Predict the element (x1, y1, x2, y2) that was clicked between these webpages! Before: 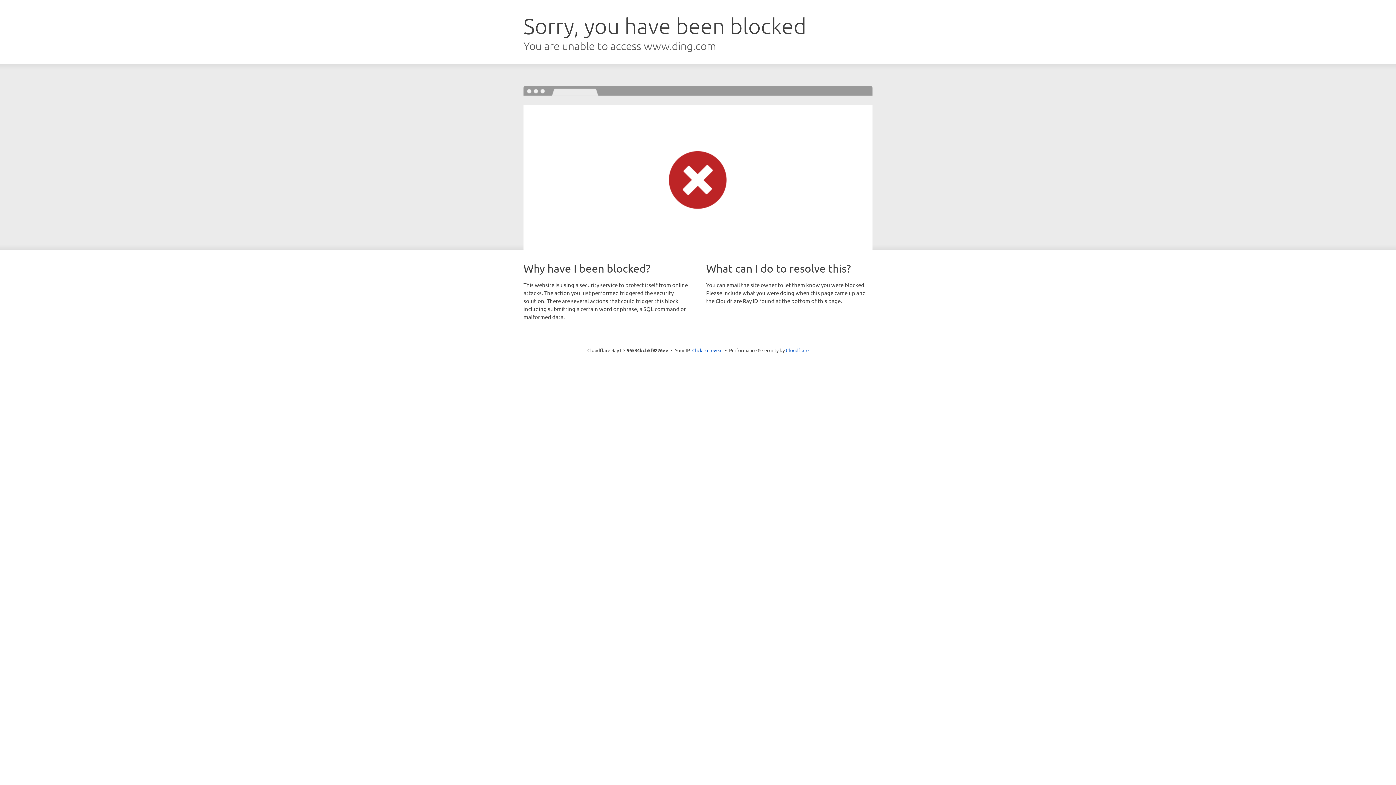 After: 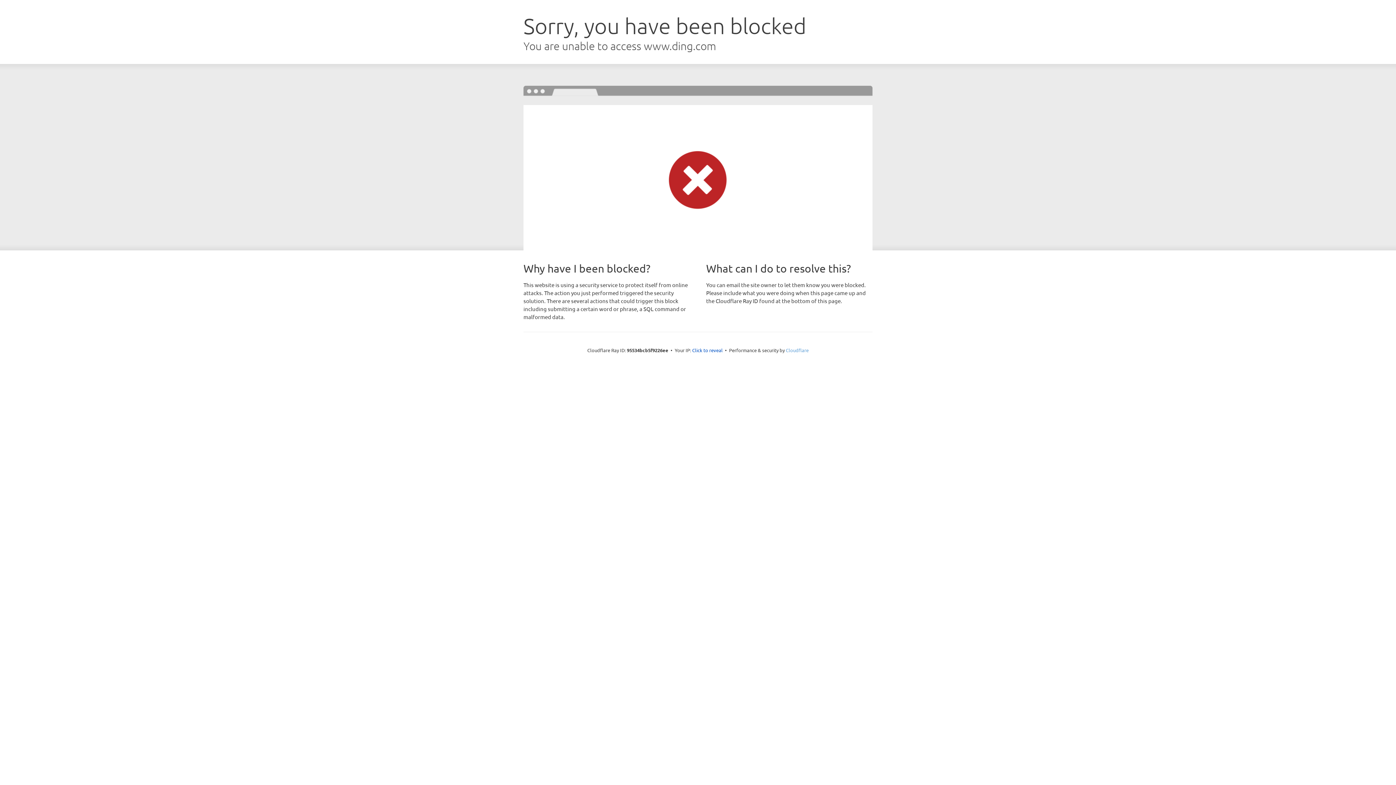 Action: bbox: (786, 347, 808, 353) label: Cloudflare